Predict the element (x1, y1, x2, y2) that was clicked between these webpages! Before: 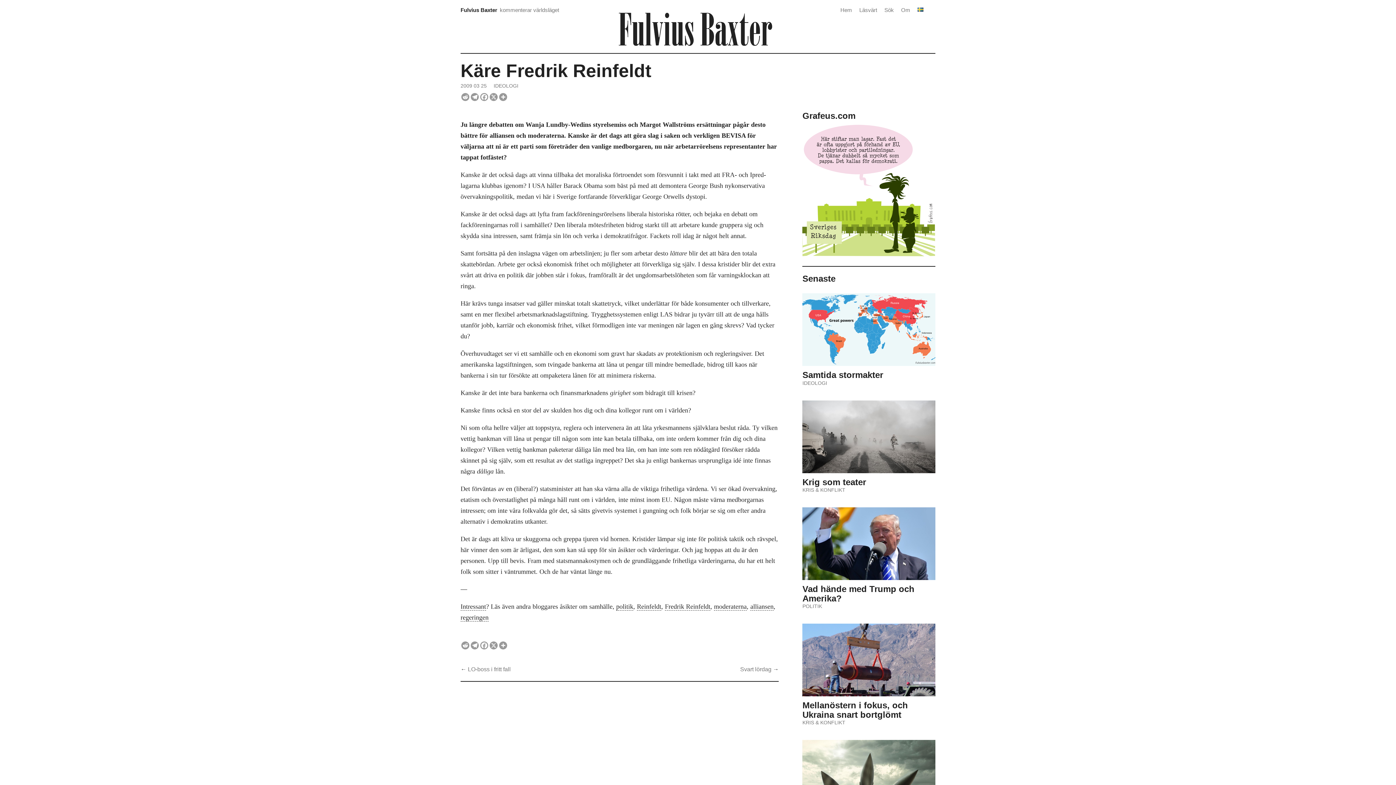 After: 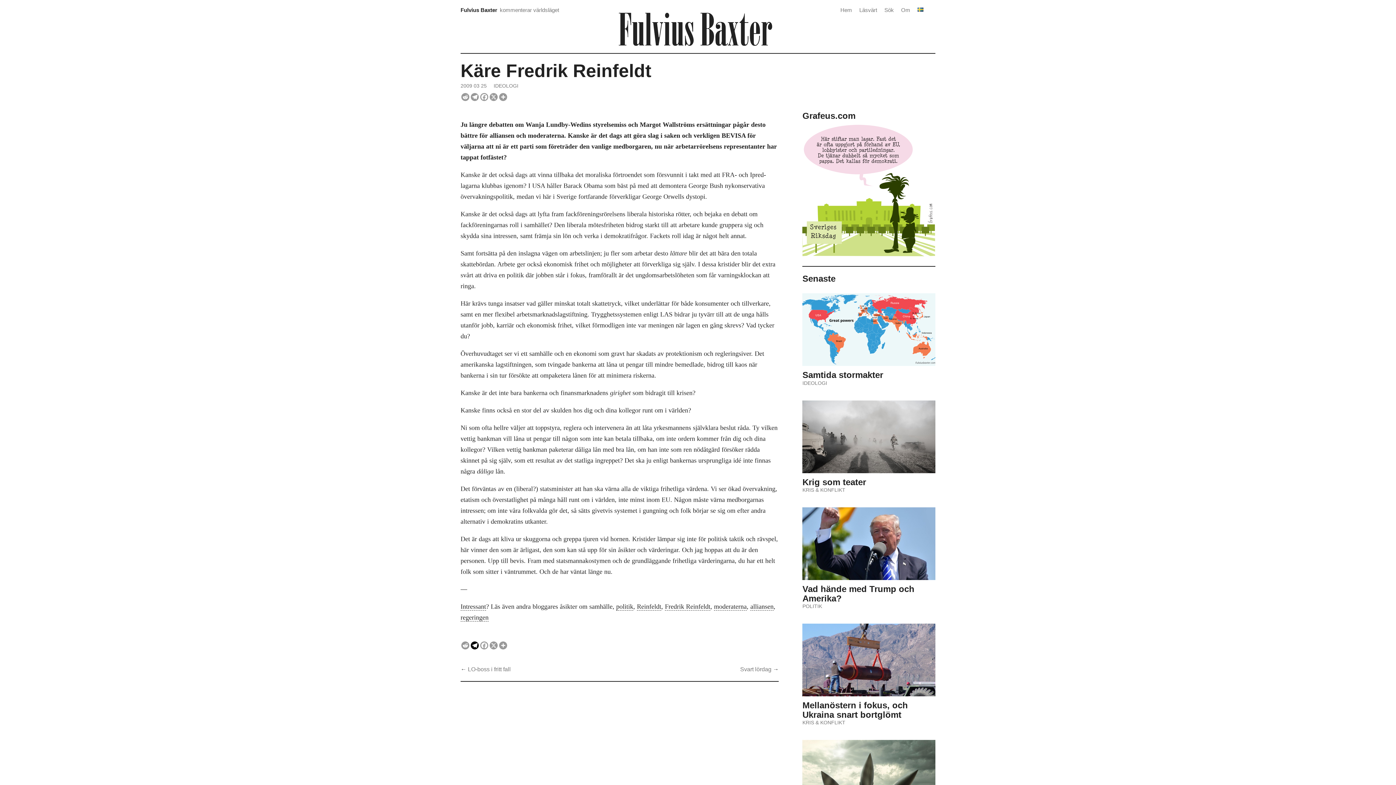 Action: bbox: (470, 641, 478, 649) label: Telegram